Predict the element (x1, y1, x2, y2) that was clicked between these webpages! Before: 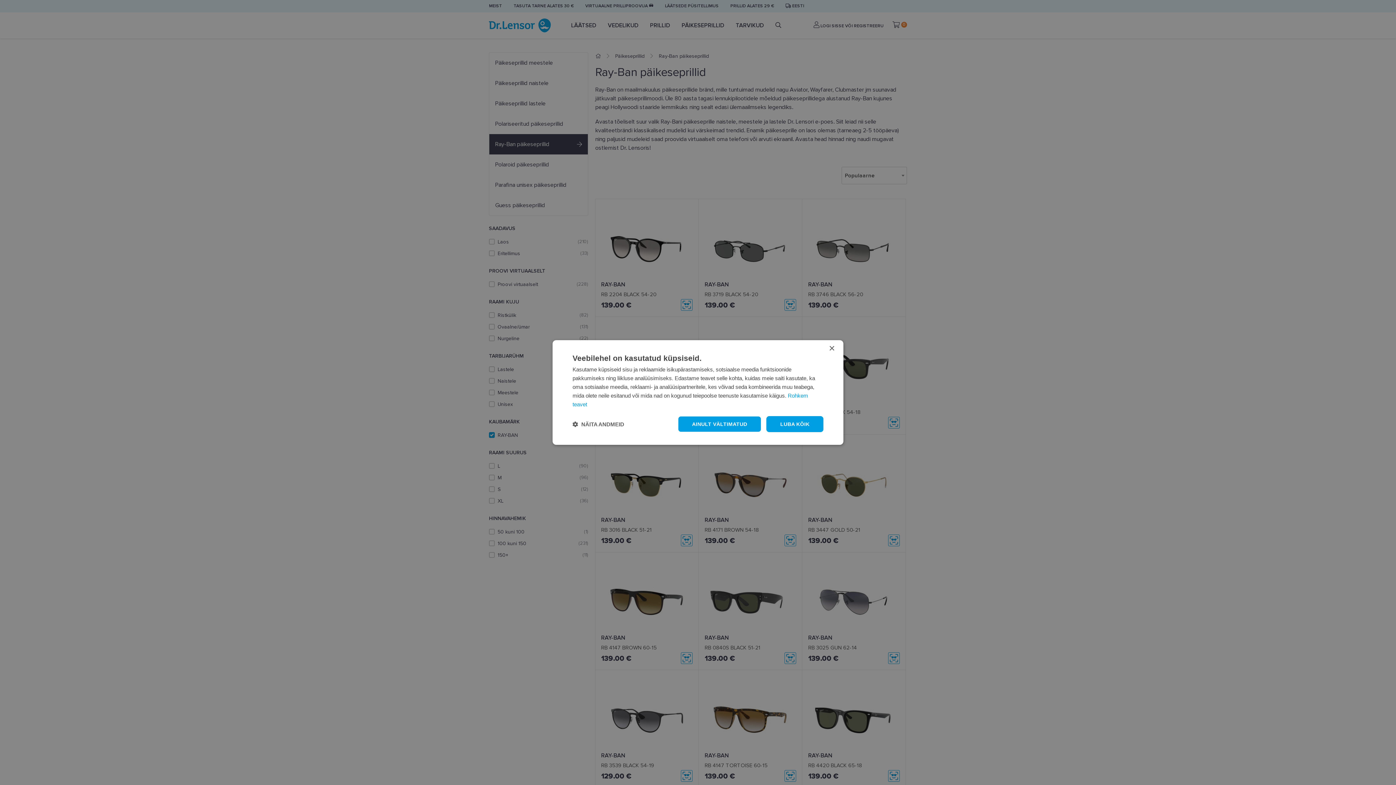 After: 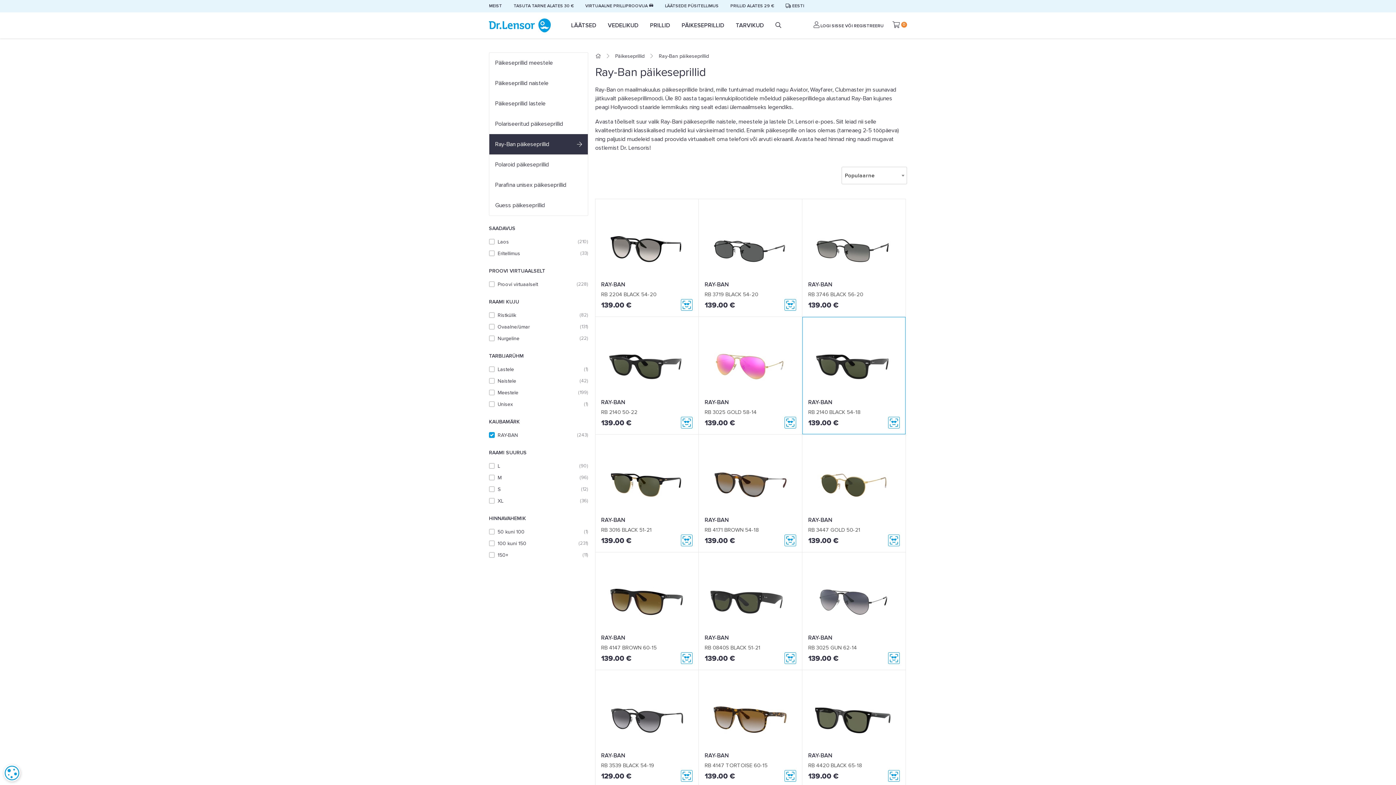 Action: label: Close bbox: (829, 346, 834, 351)